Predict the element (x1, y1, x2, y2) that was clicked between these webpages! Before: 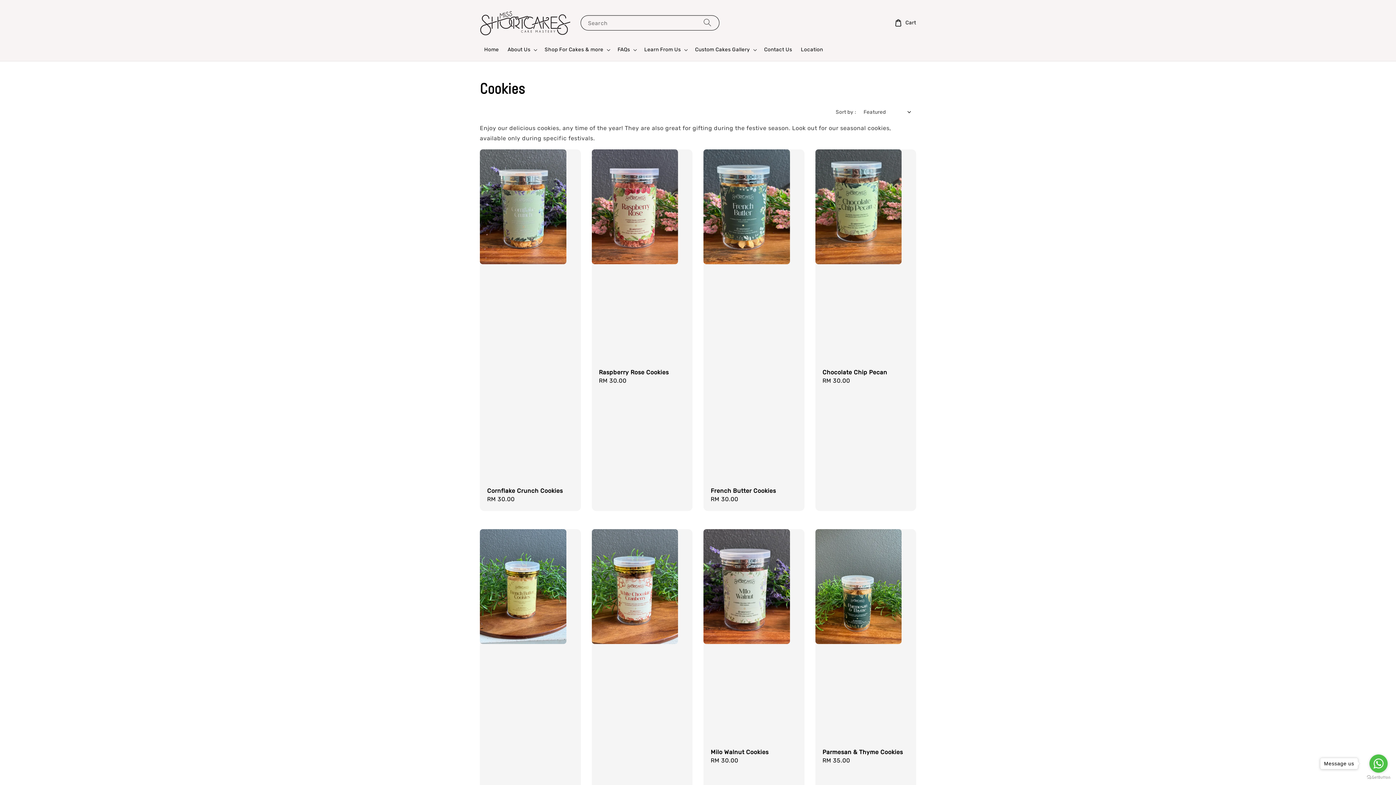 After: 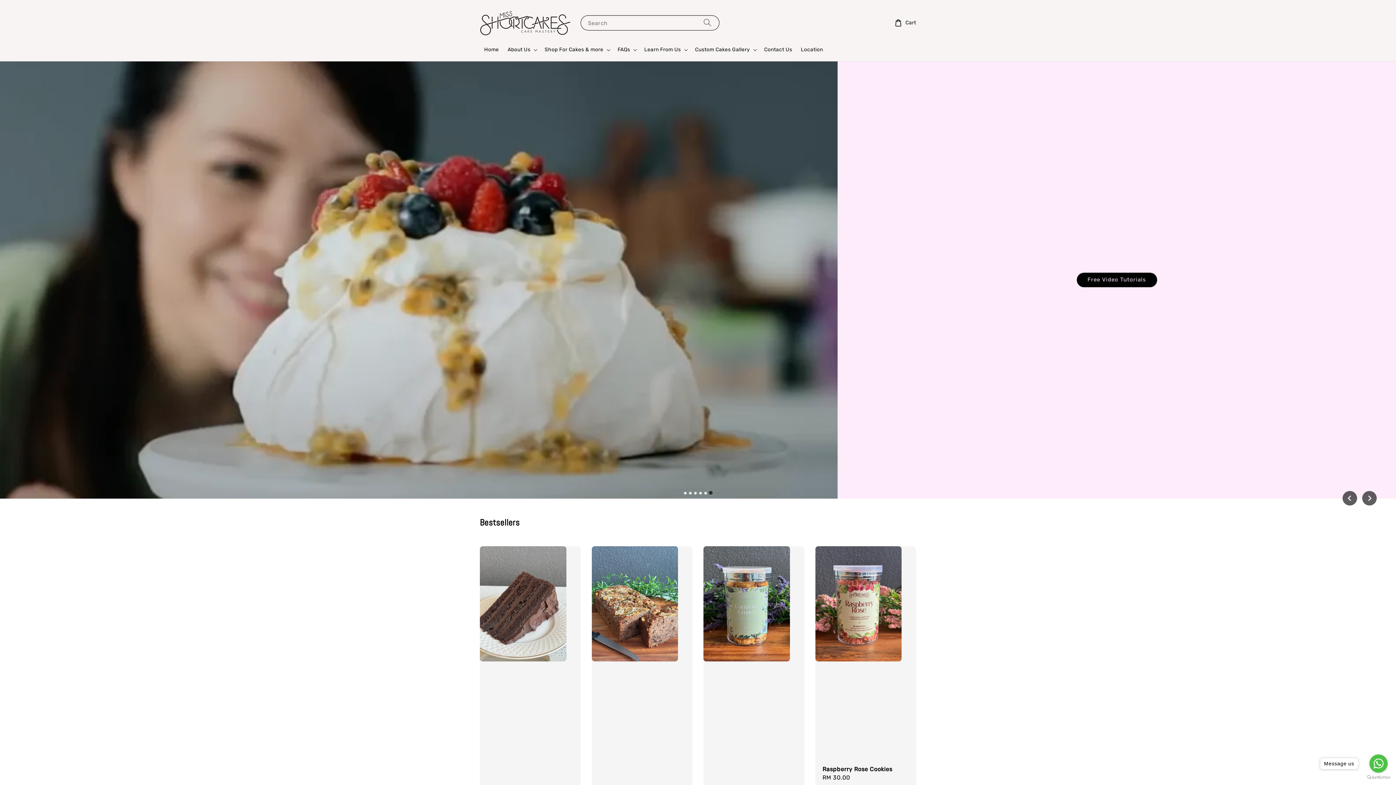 Action: bbox: (480, 42, 503, 57) label: Home